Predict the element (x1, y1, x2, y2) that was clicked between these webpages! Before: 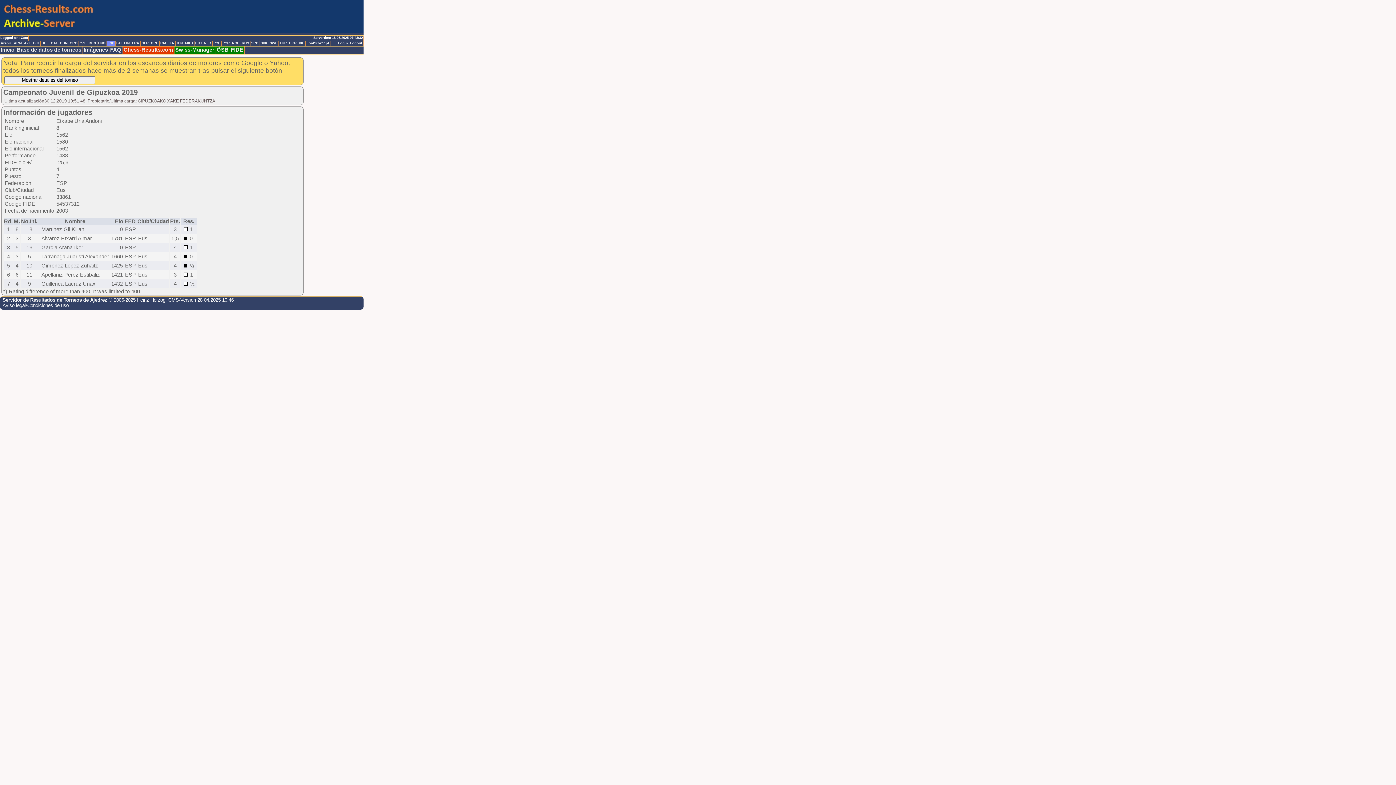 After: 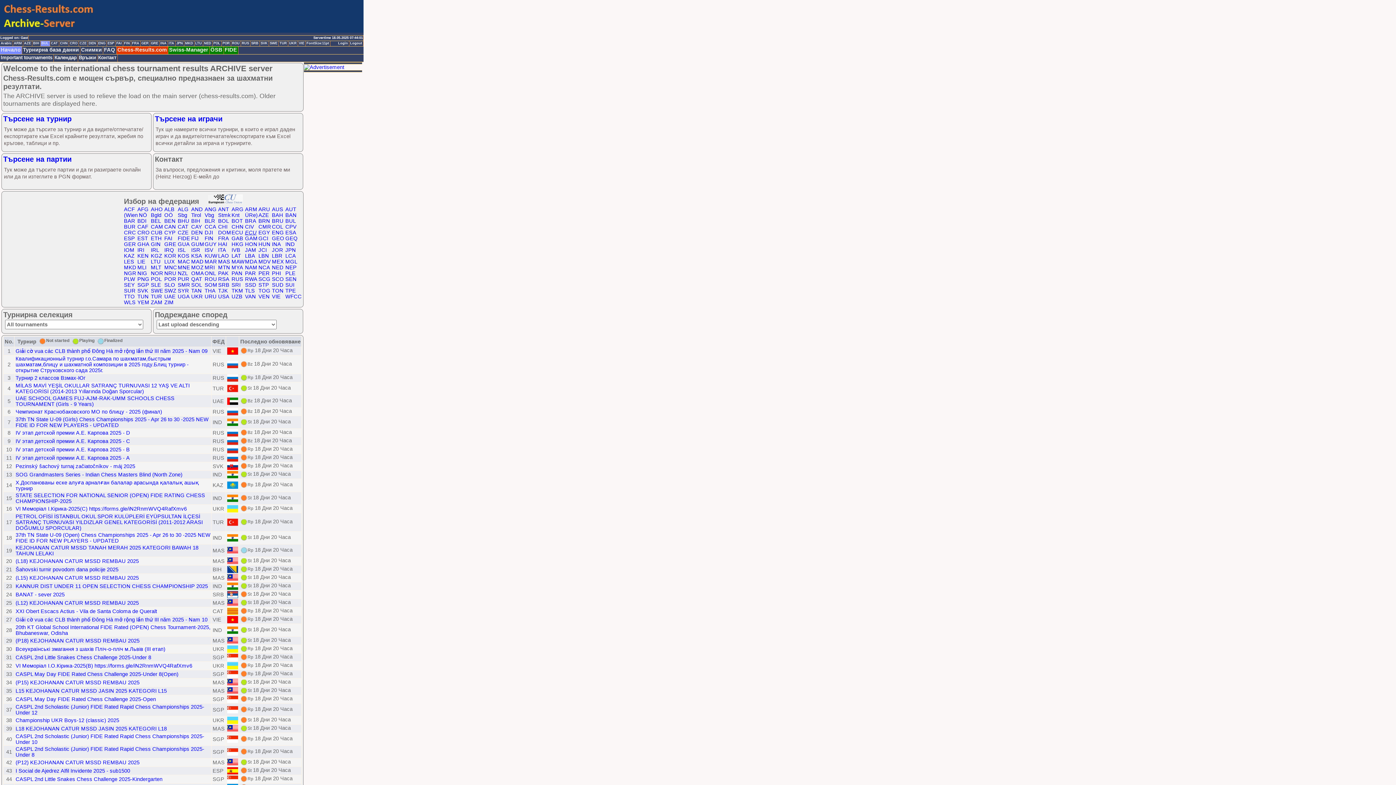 Action: label: BUL bbox: (40, 41, 50, 46)